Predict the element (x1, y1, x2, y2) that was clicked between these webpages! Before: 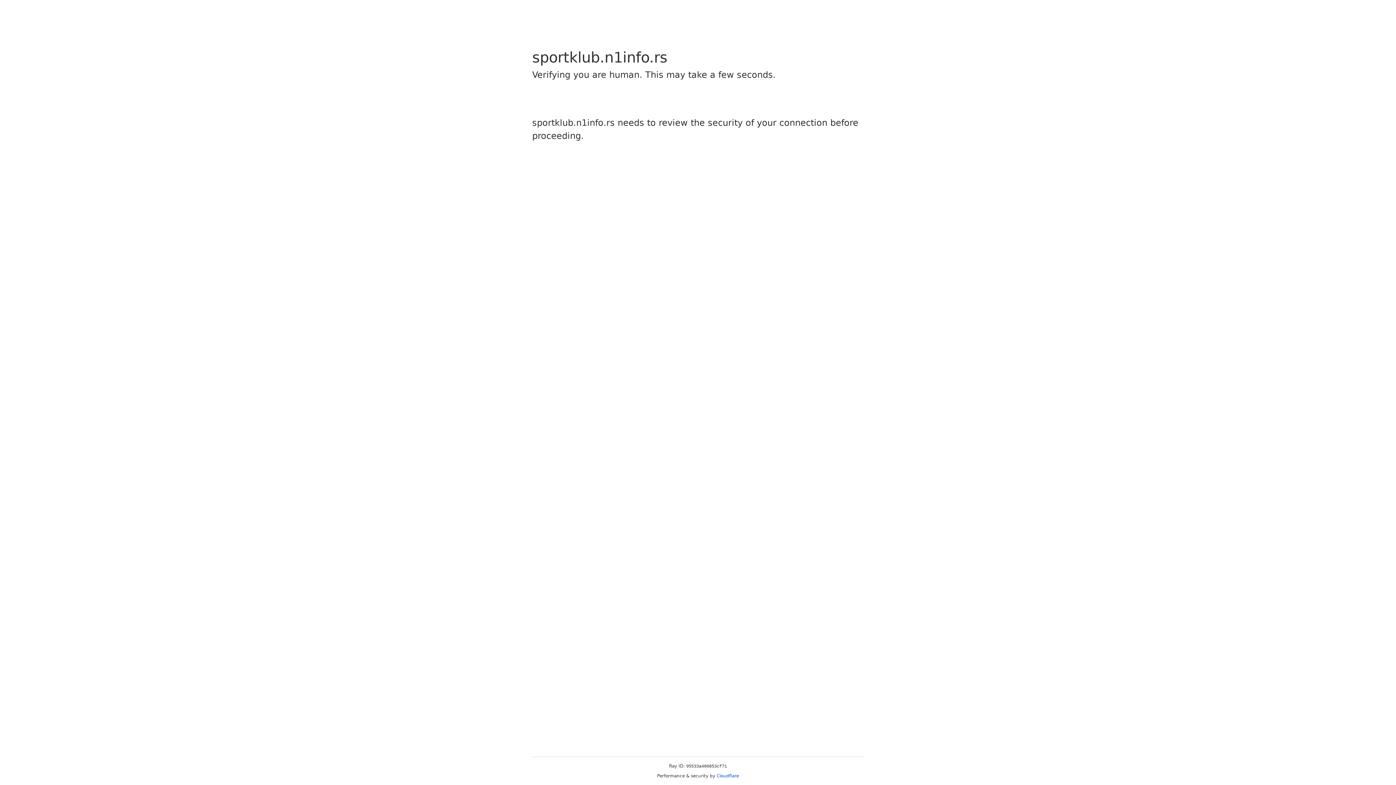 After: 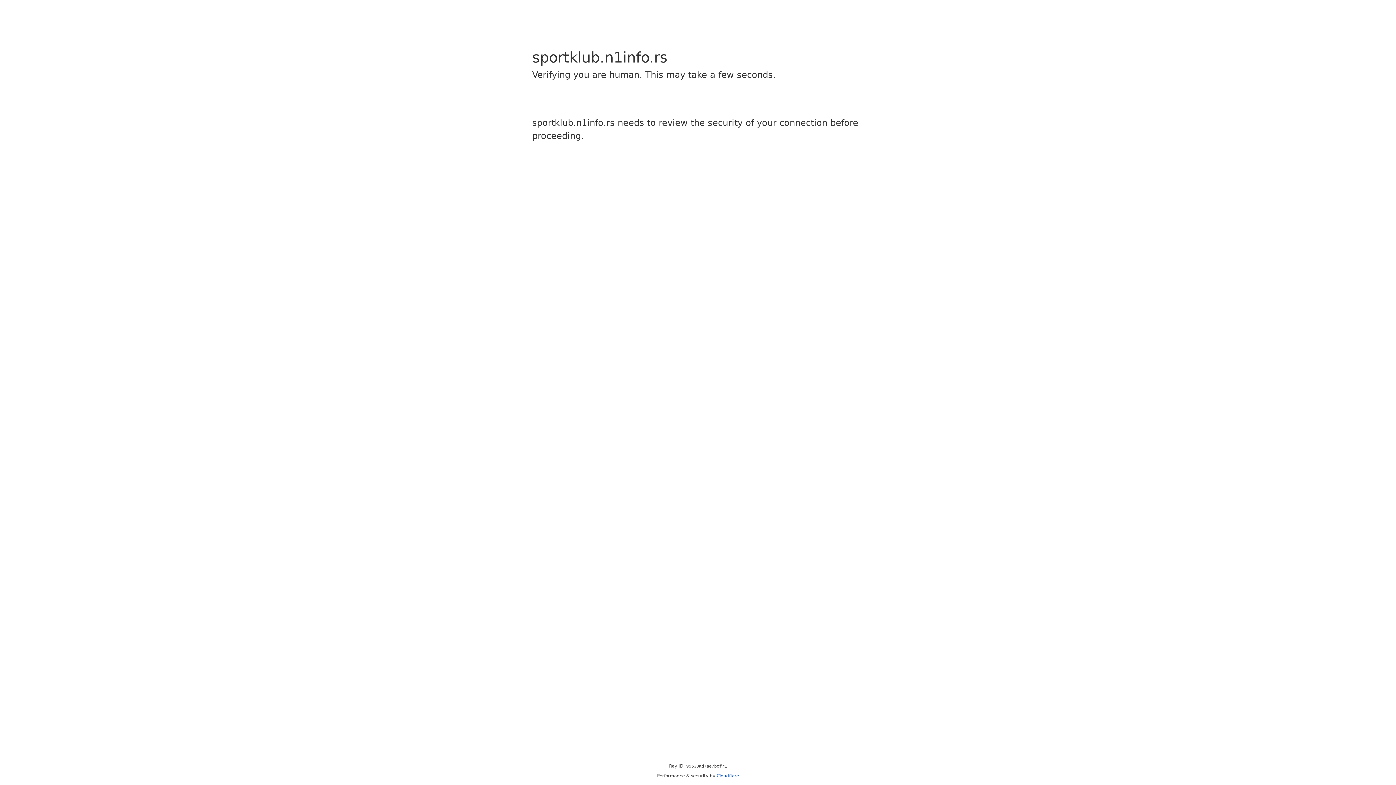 Action: bbox: (716, 773, 739, 778) label: Cloudflare